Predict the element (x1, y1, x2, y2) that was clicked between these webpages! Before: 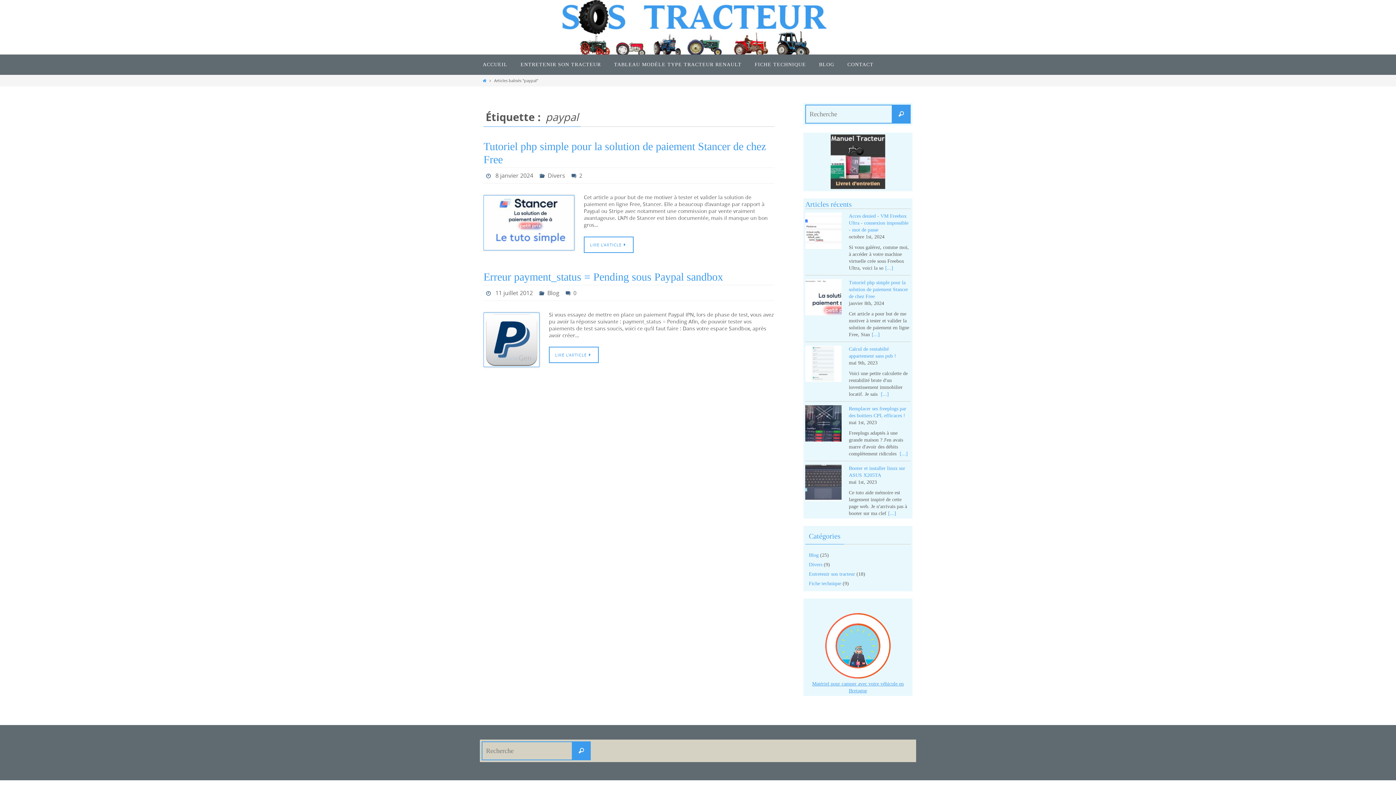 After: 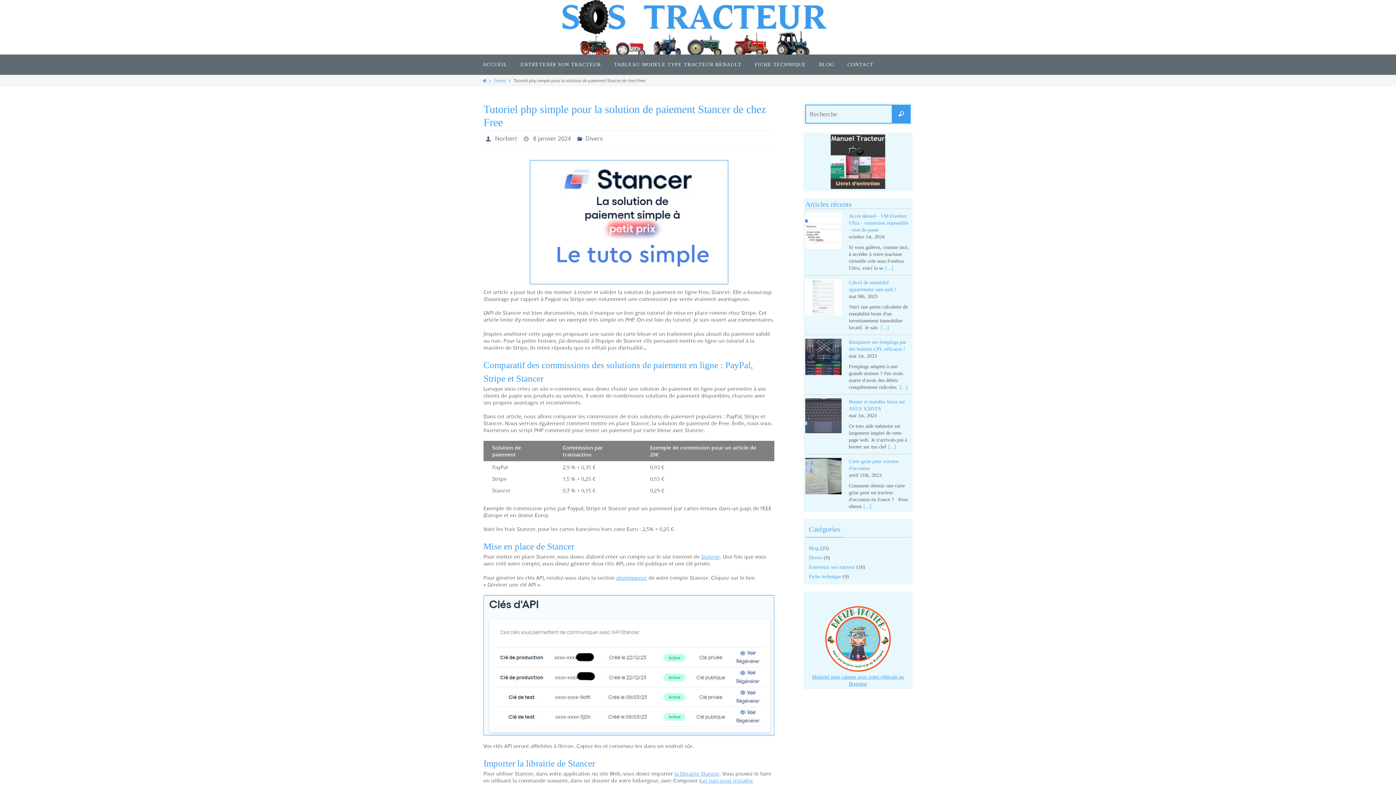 Action: bbox: (805, 279, 841, 317)